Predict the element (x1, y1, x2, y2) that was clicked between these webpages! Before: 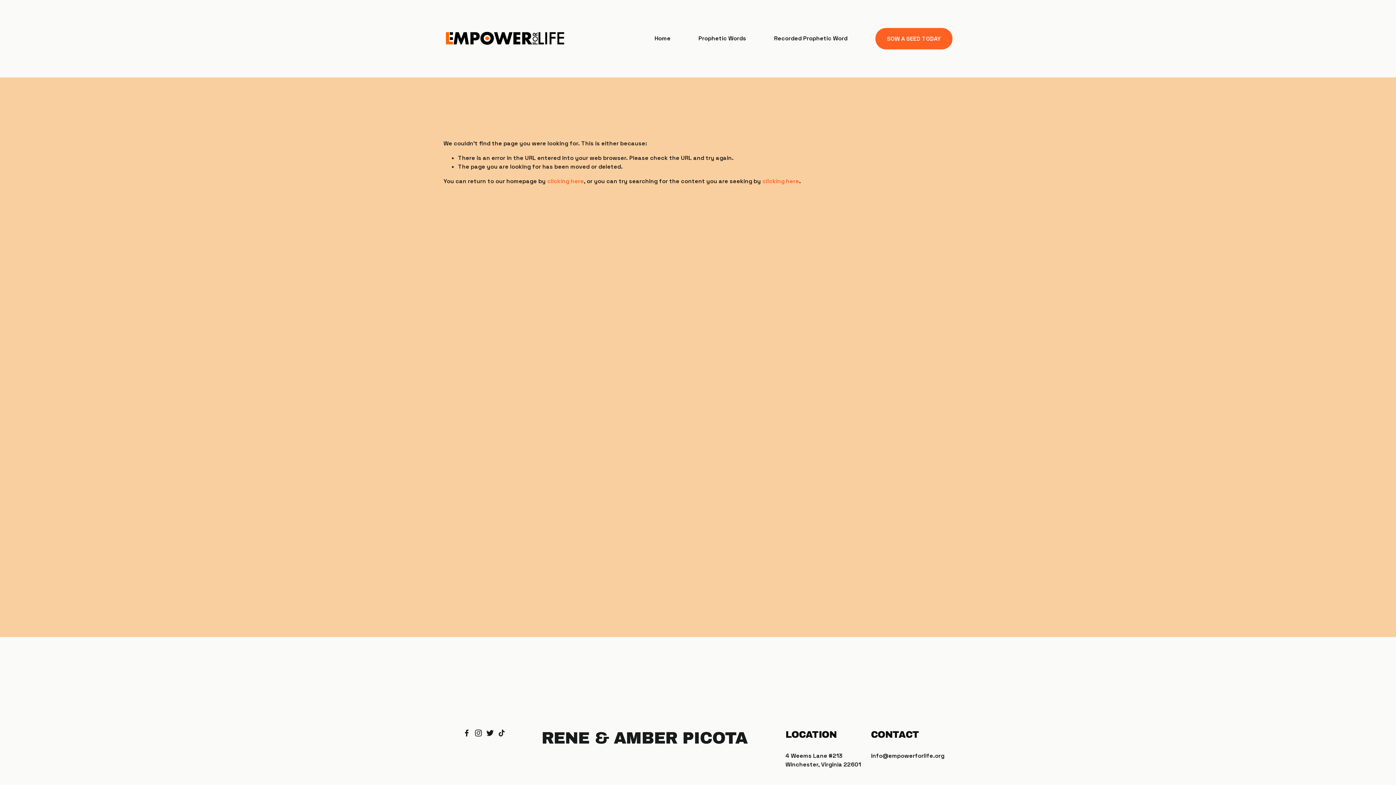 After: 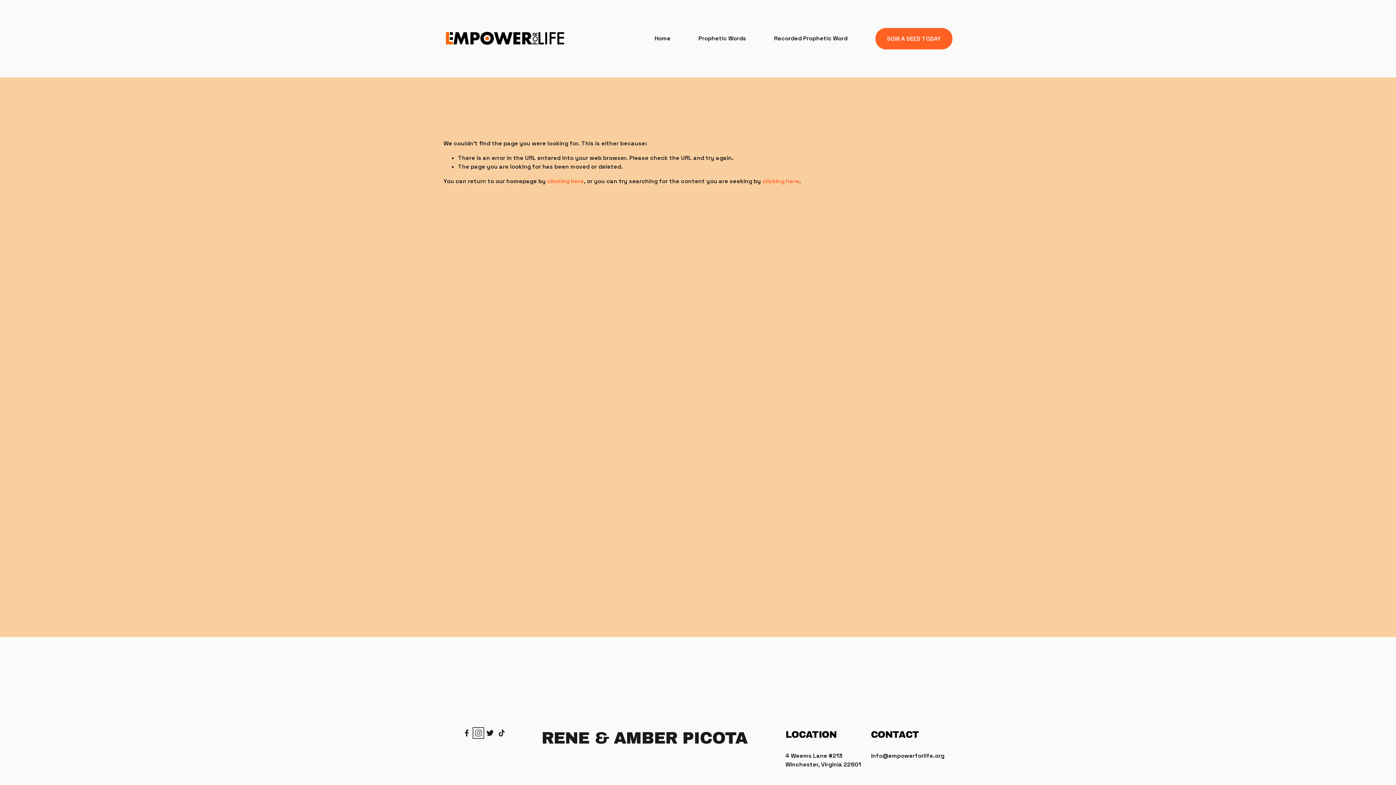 Action: bbox: (474, 729, 482, 736) label: Instagram